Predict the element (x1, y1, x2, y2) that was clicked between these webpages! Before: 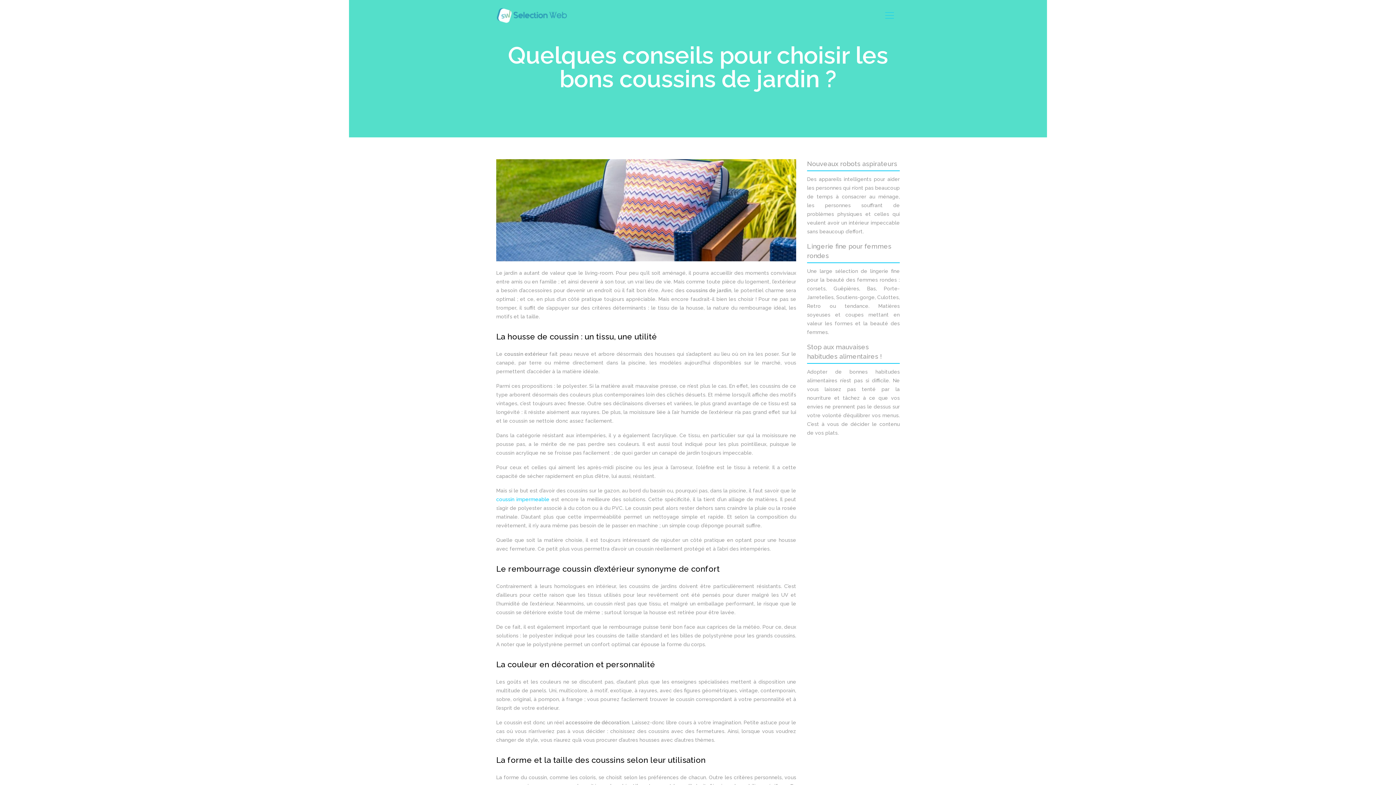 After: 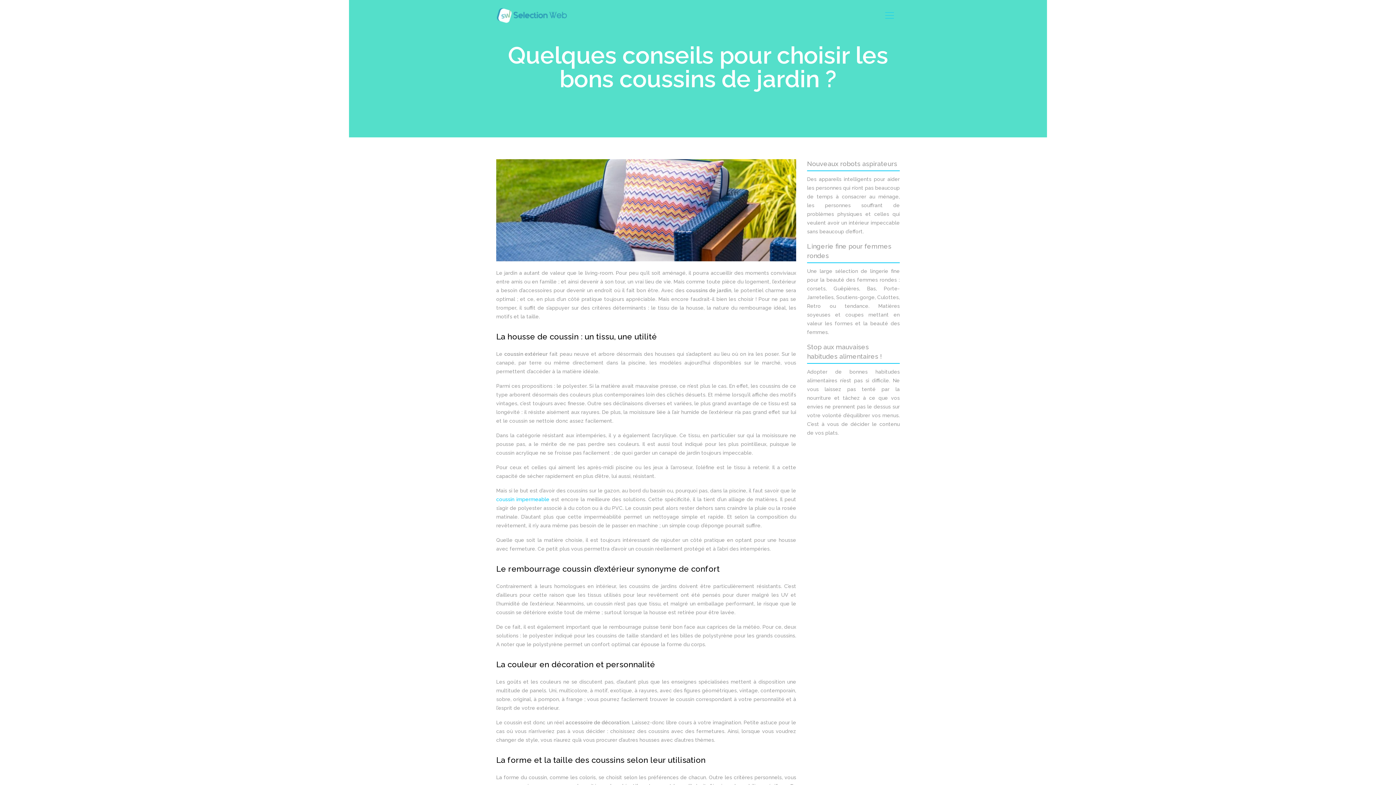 Action: label: coussin impermeable bbox: (496, 496, 549, 502)